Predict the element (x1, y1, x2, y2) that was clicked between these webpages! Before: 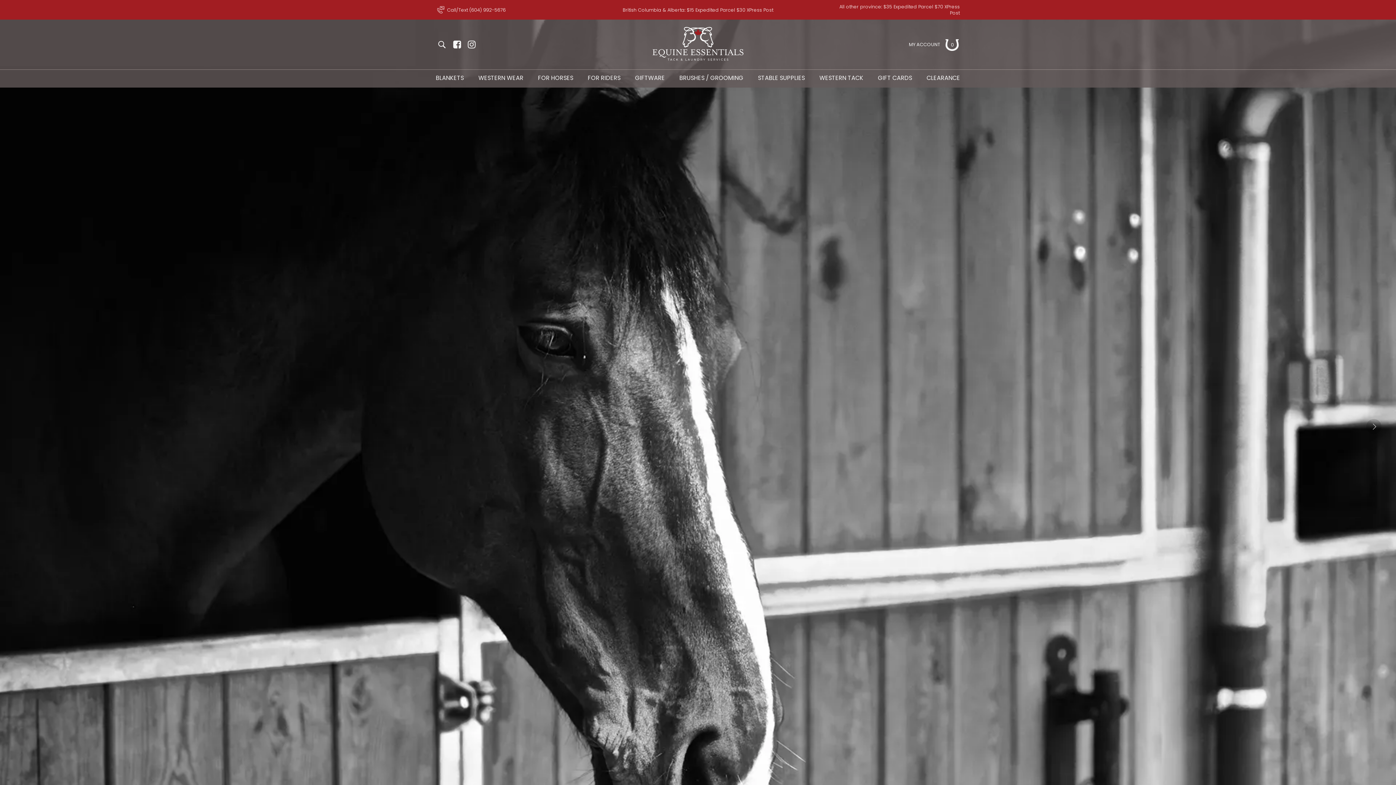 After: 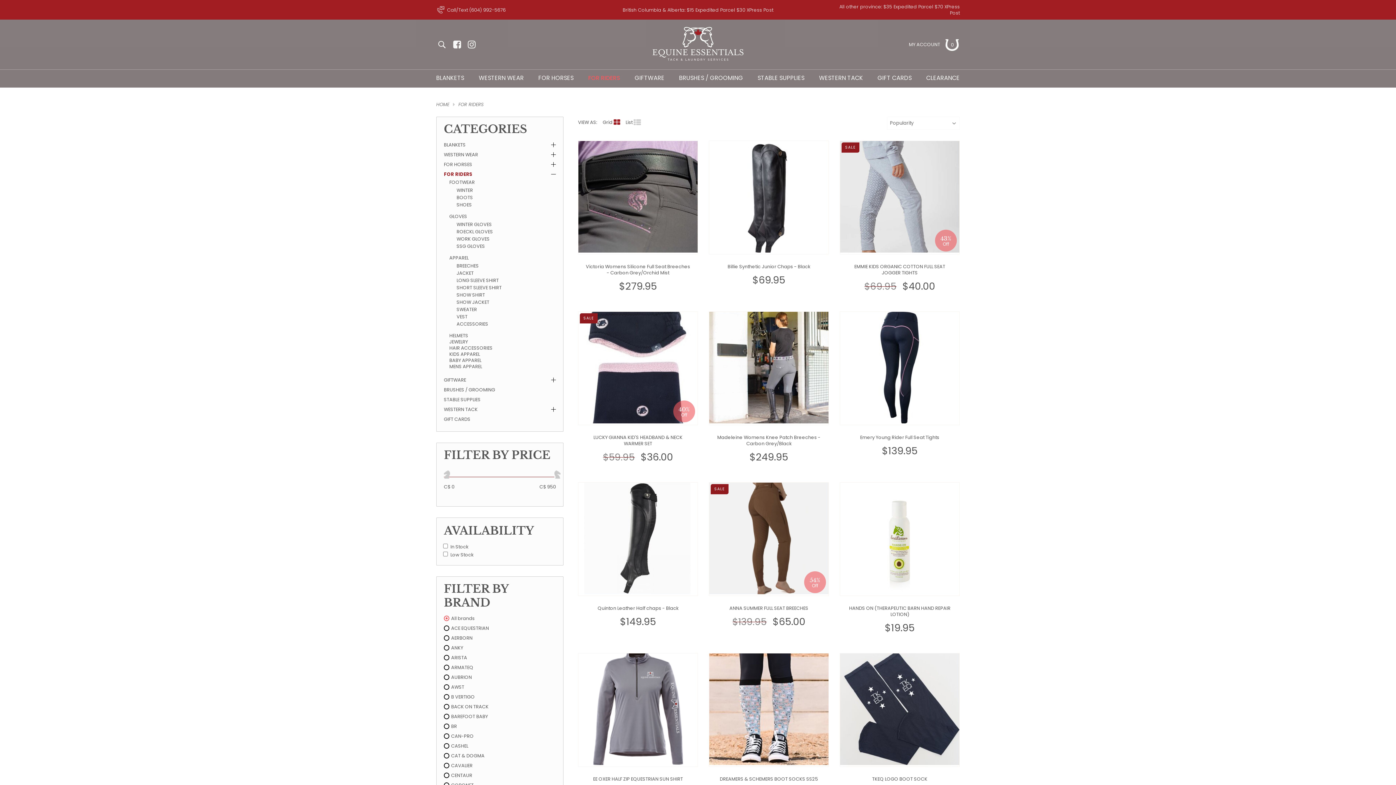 Action: bbox: (588, 73, 620, 82) label: FOR RIDERS